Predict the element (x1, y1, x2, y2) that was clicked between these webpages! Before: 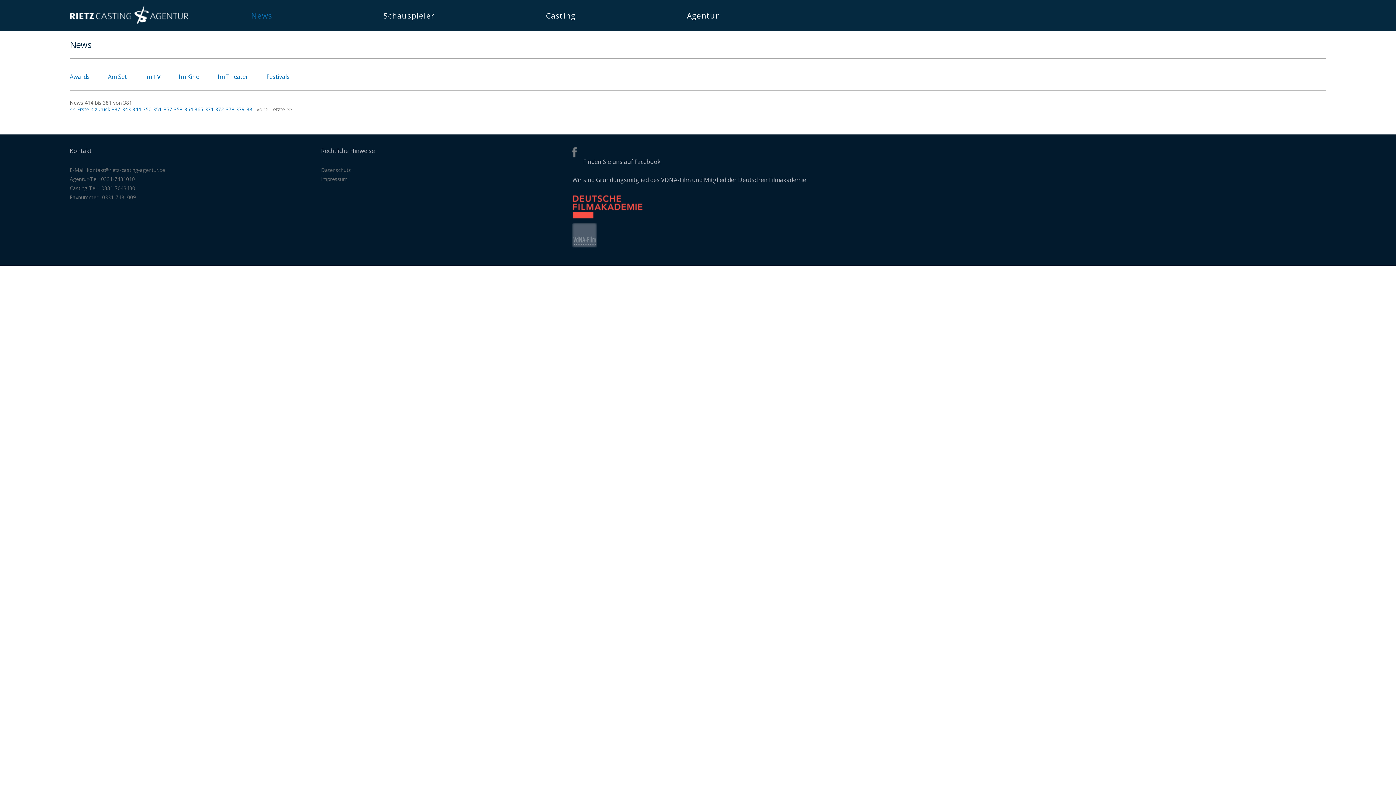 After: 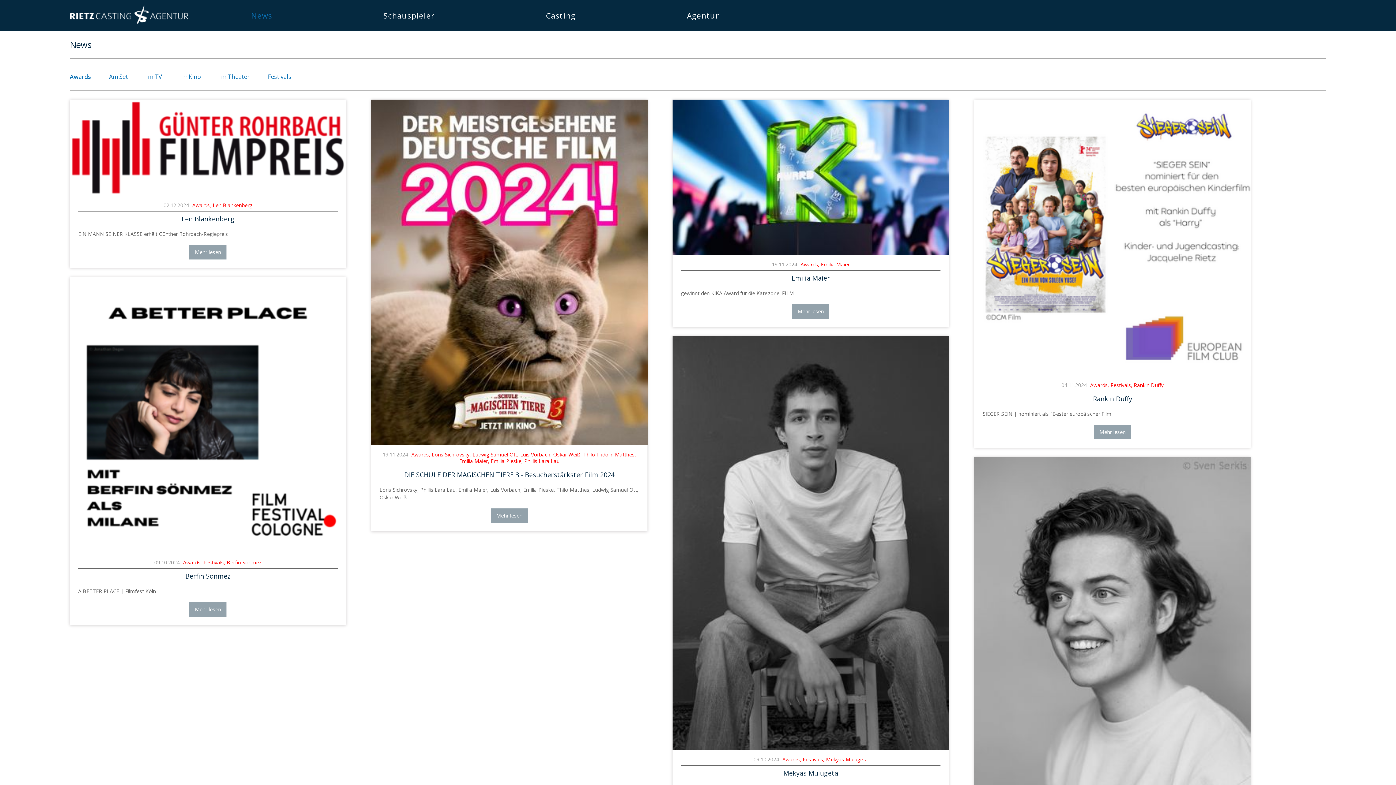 Action: label: Awards bbox: (69, 72, 89, 80)